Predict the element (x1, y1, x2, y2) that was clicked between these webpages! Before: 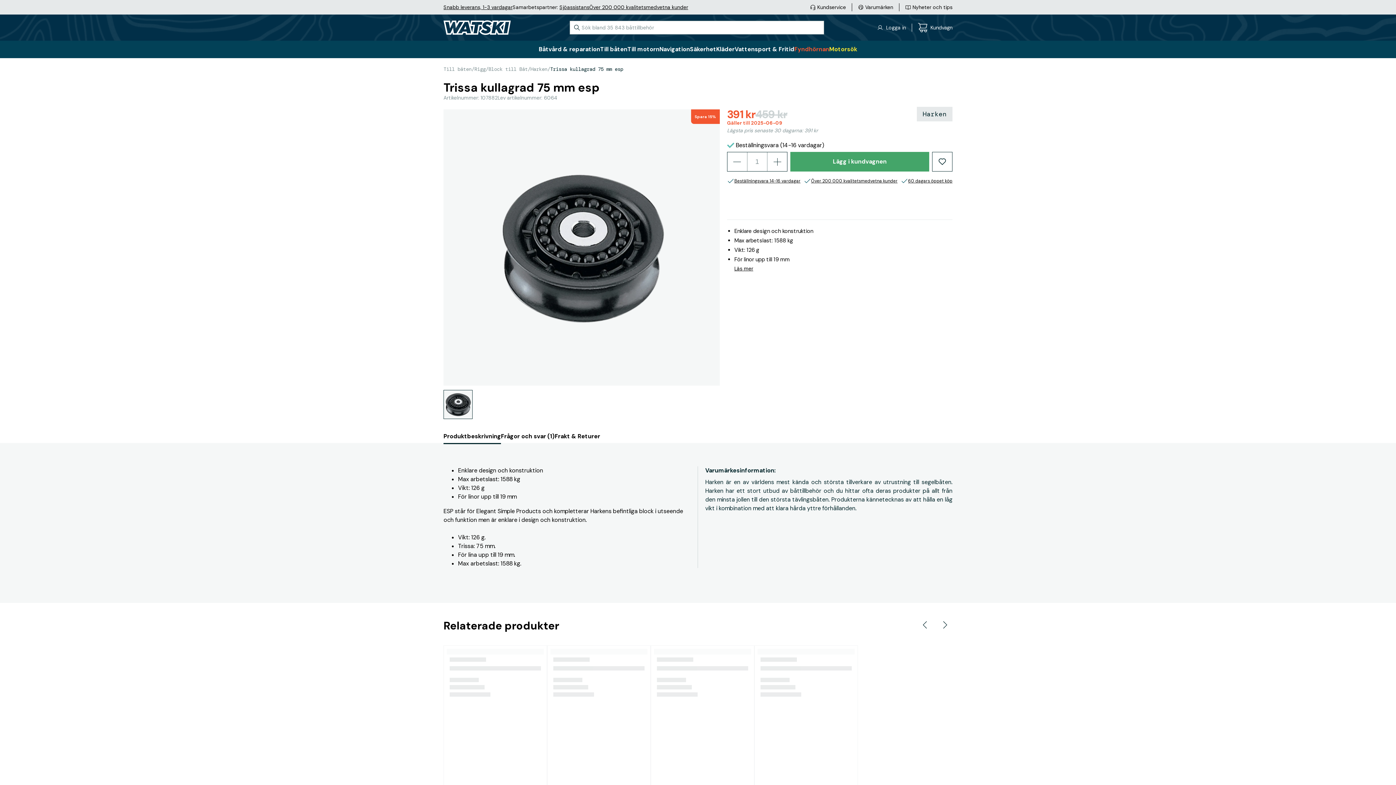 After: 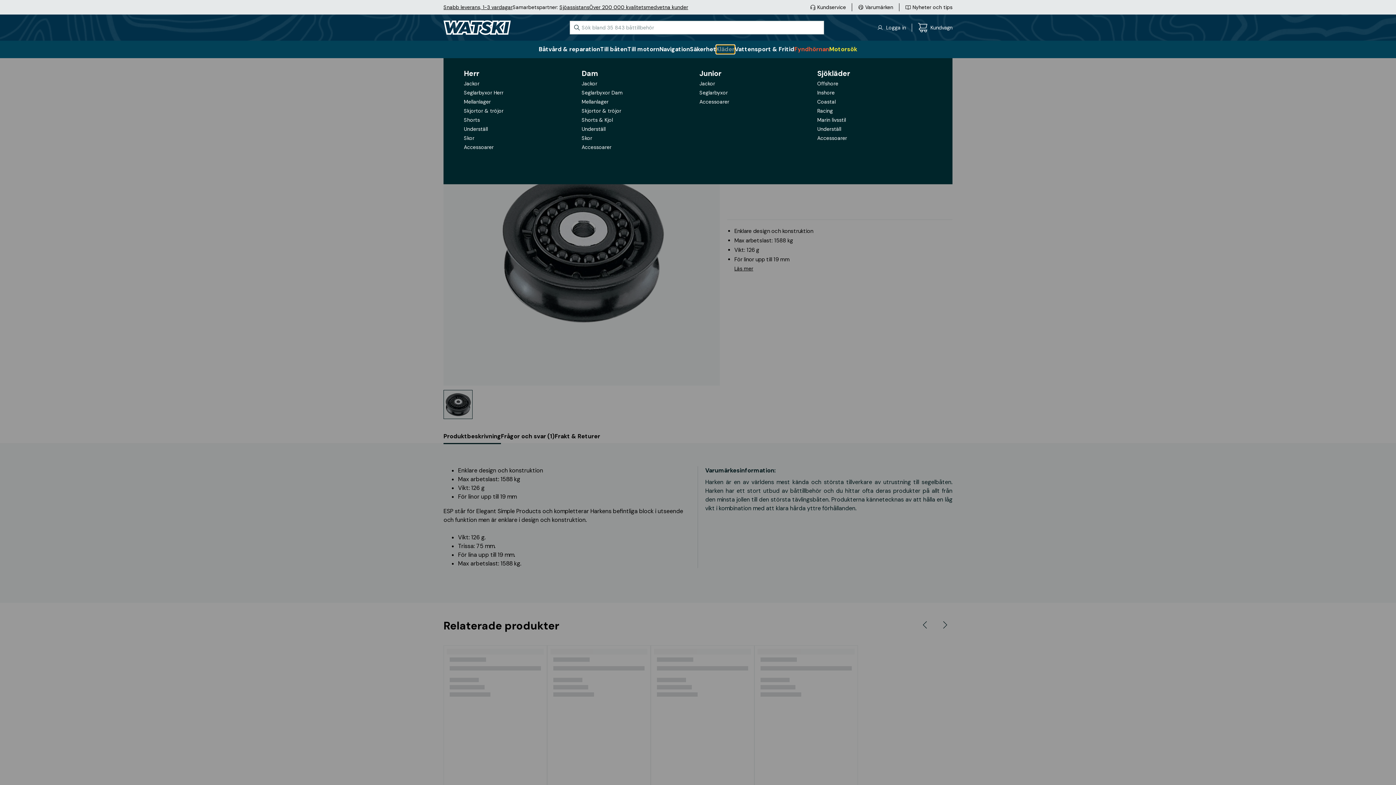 Action: label: Kläder bbox: (716, 45, 734, 53)